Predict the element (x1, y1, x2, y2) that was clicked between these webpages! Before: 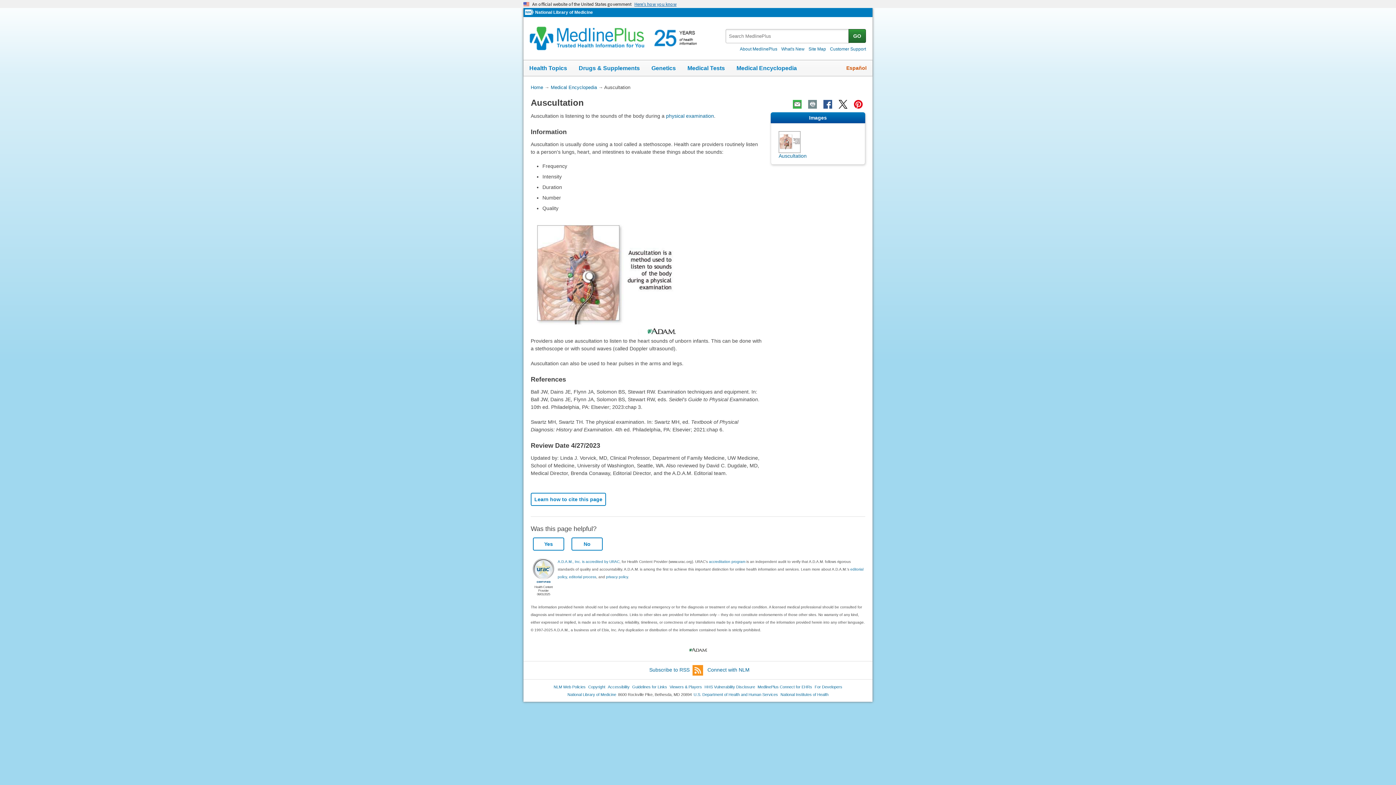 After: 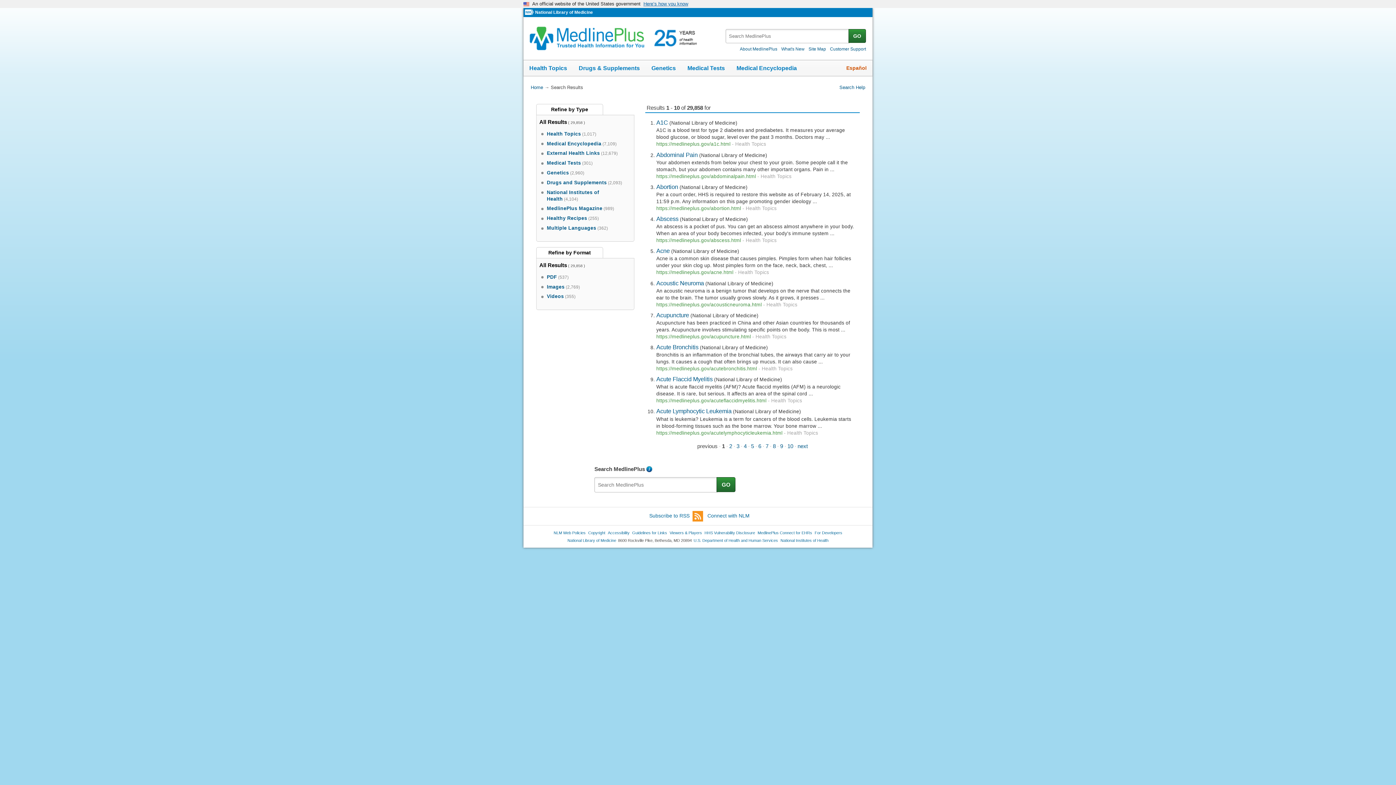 Action: label: GO bbox: (848, 29, 866, 42)